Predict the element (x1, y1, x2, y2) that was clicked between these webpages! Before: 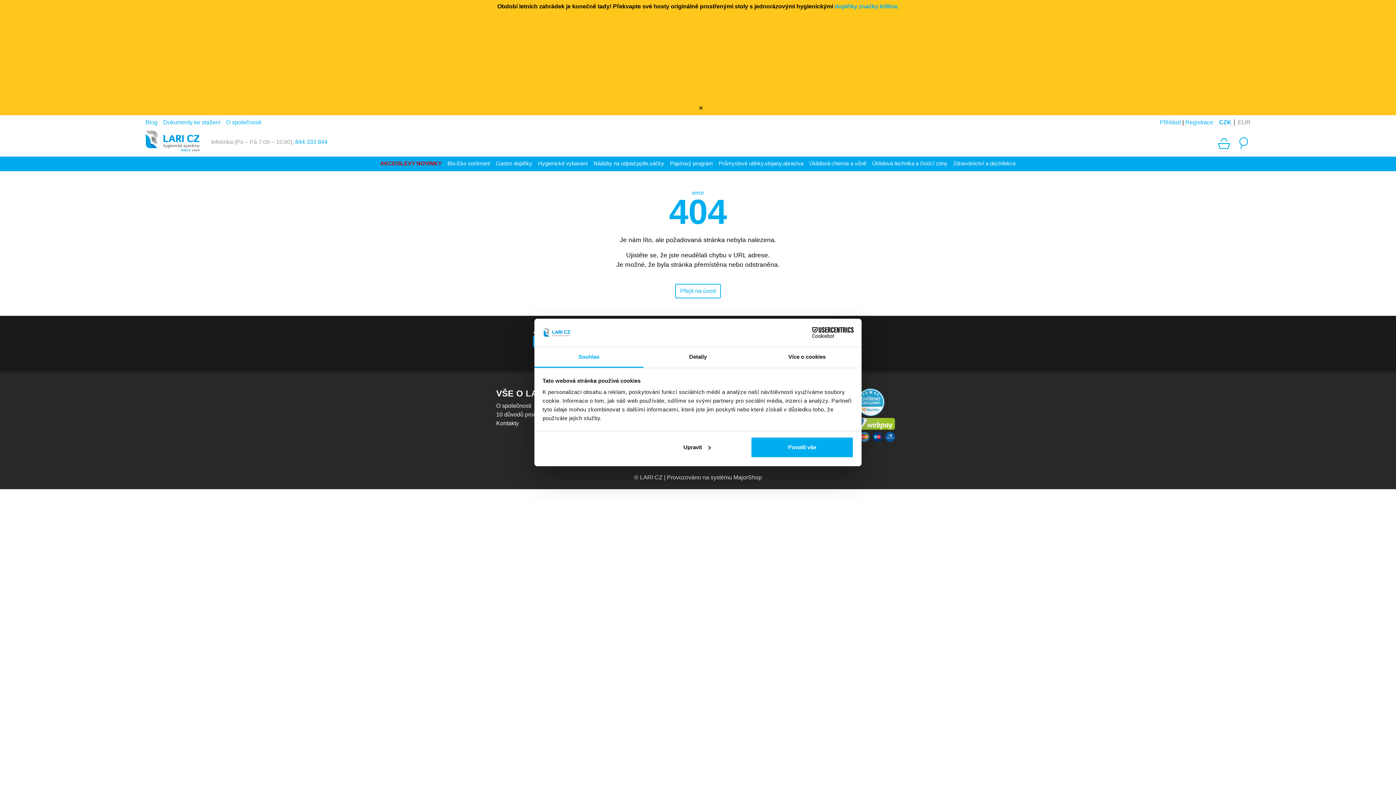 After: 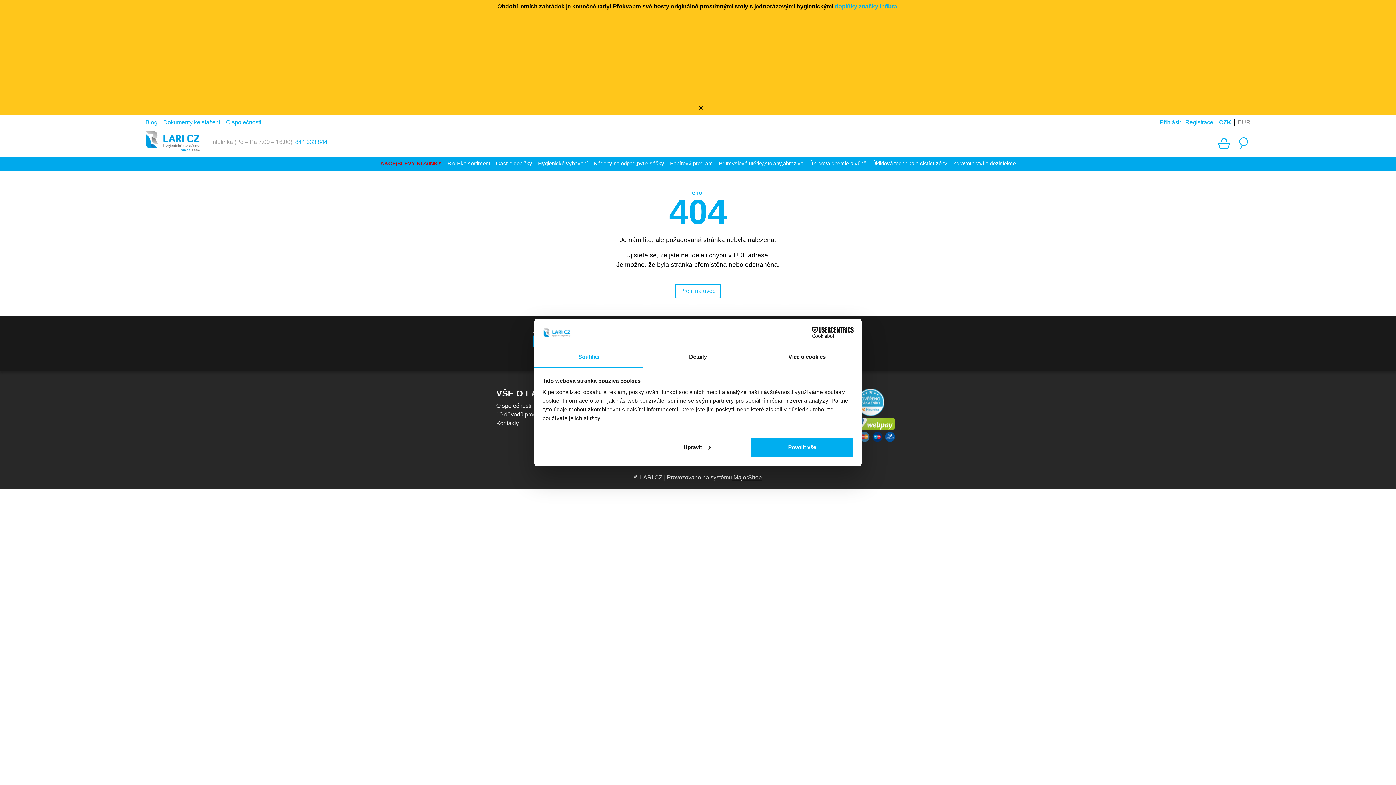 Action: label:  MajorShop bbox: (732, 474, 762, 481)